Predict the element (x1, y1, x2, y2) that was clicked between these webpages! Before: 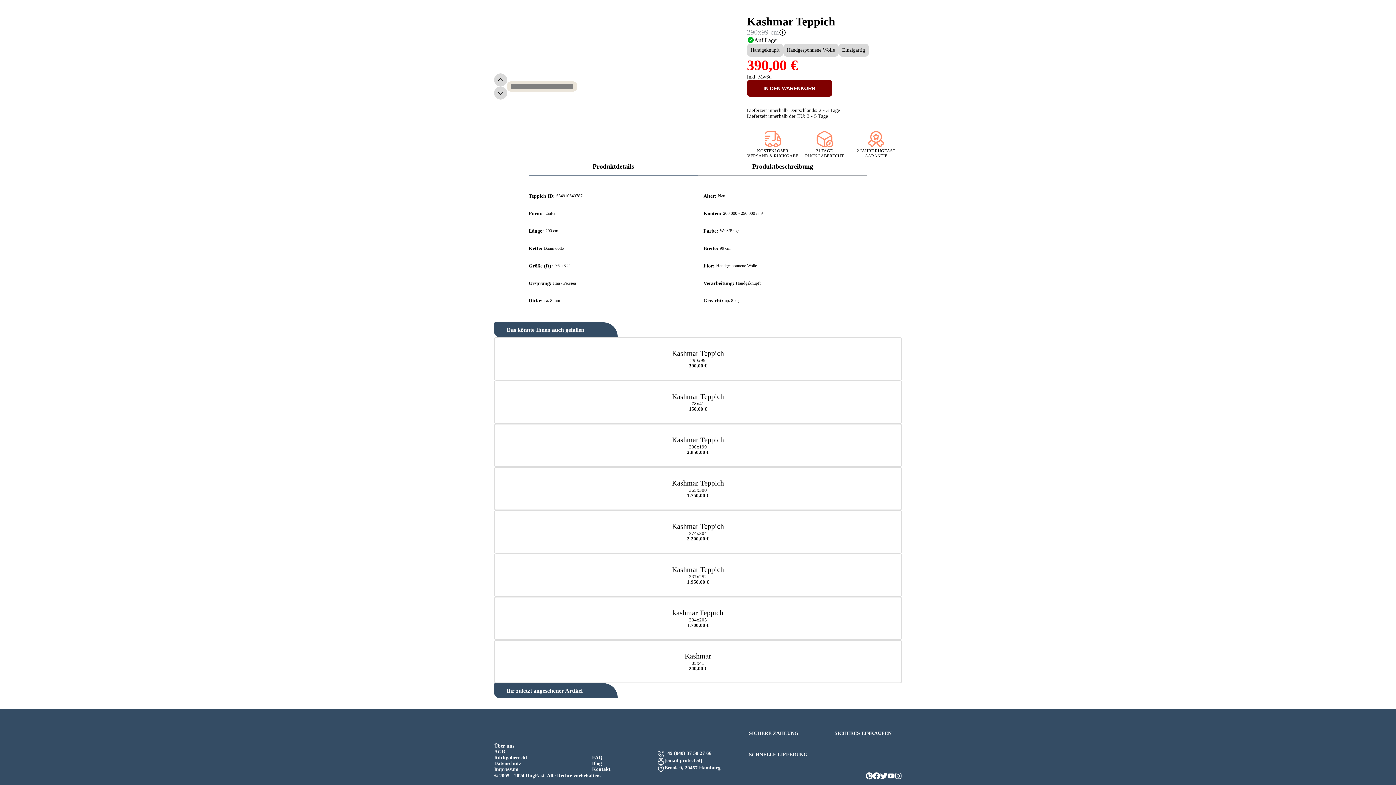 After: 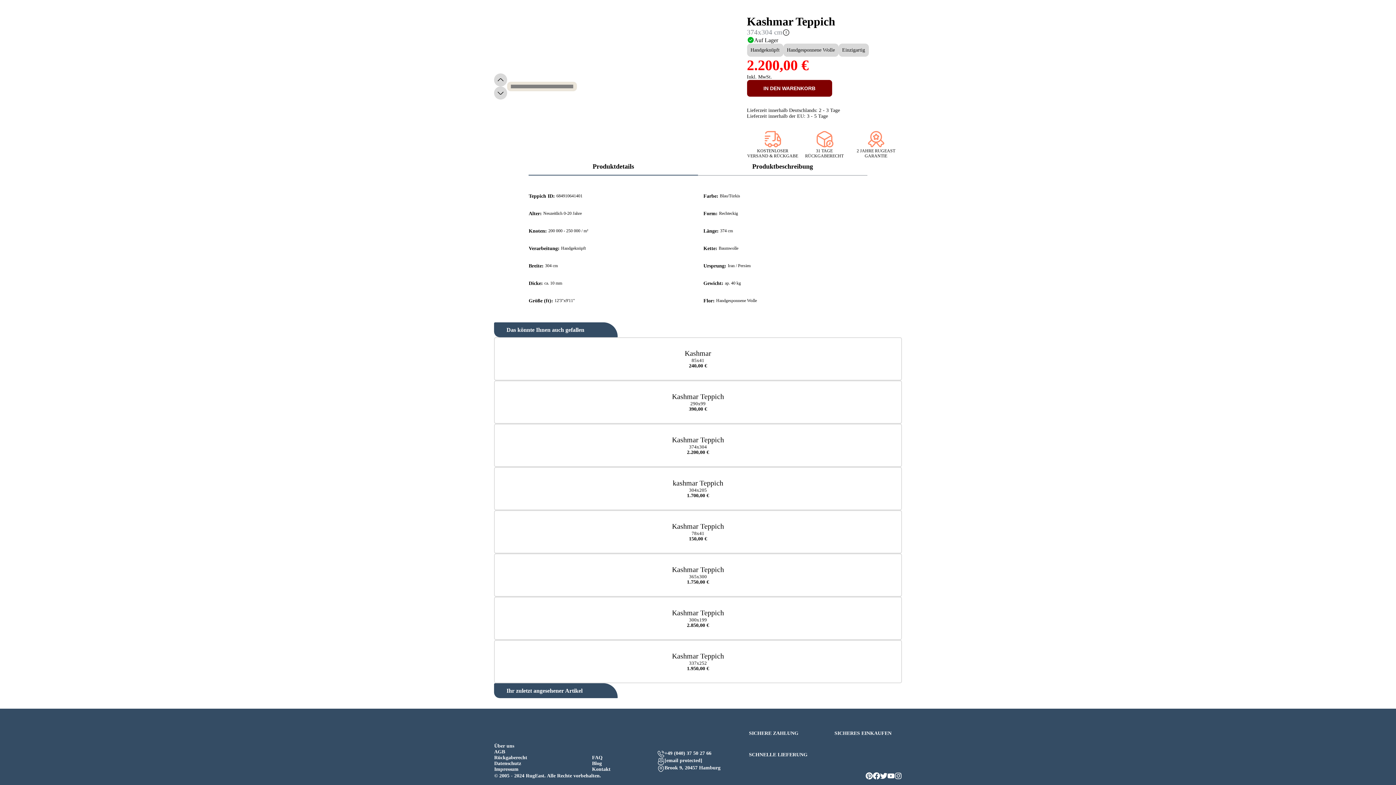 Action: label: Kashmar Teppich

374x304

2.200,00 € bbox: (495, 511, 901, 553)